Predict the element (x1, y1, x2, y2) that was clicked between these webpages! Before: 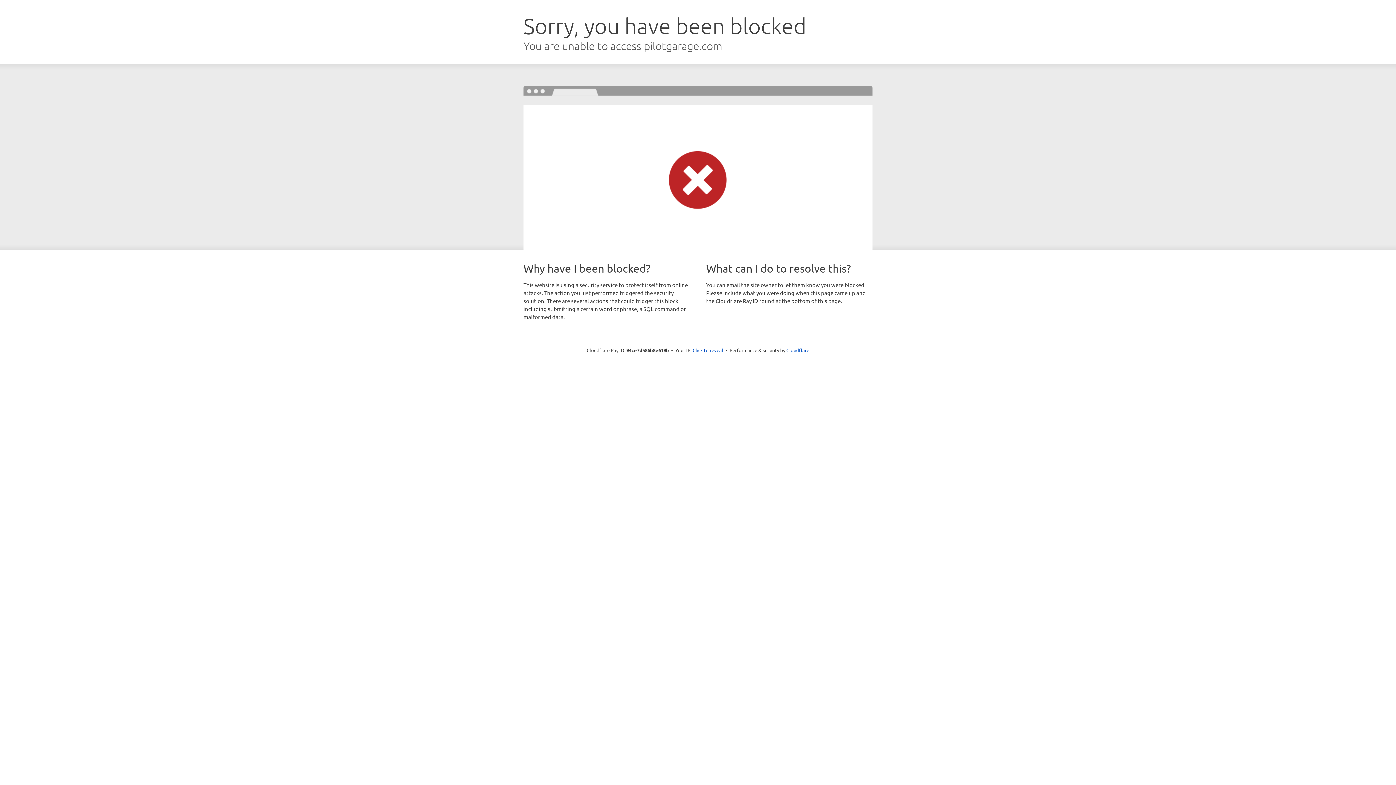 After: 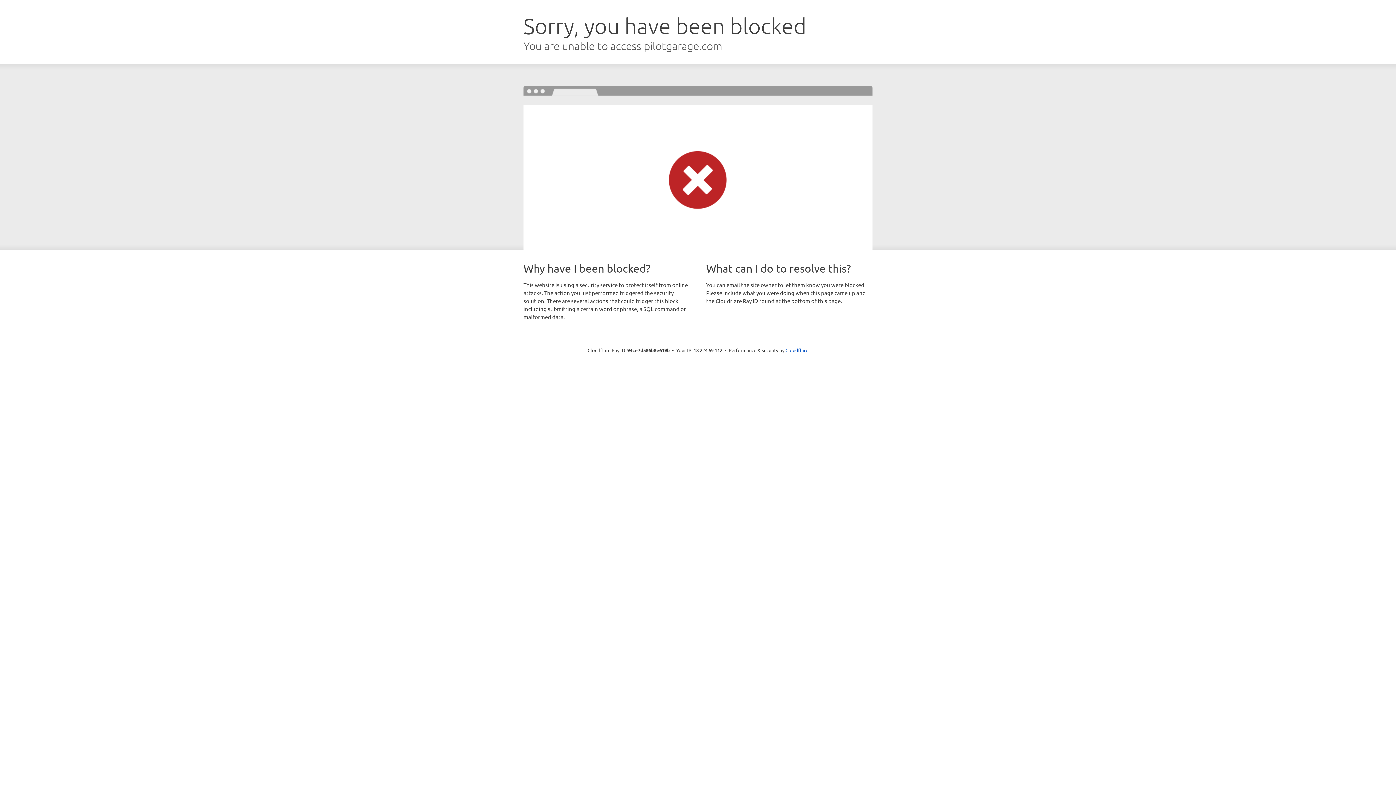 Action: bbox: (692, 346, 723, 353) label: Click to reveal